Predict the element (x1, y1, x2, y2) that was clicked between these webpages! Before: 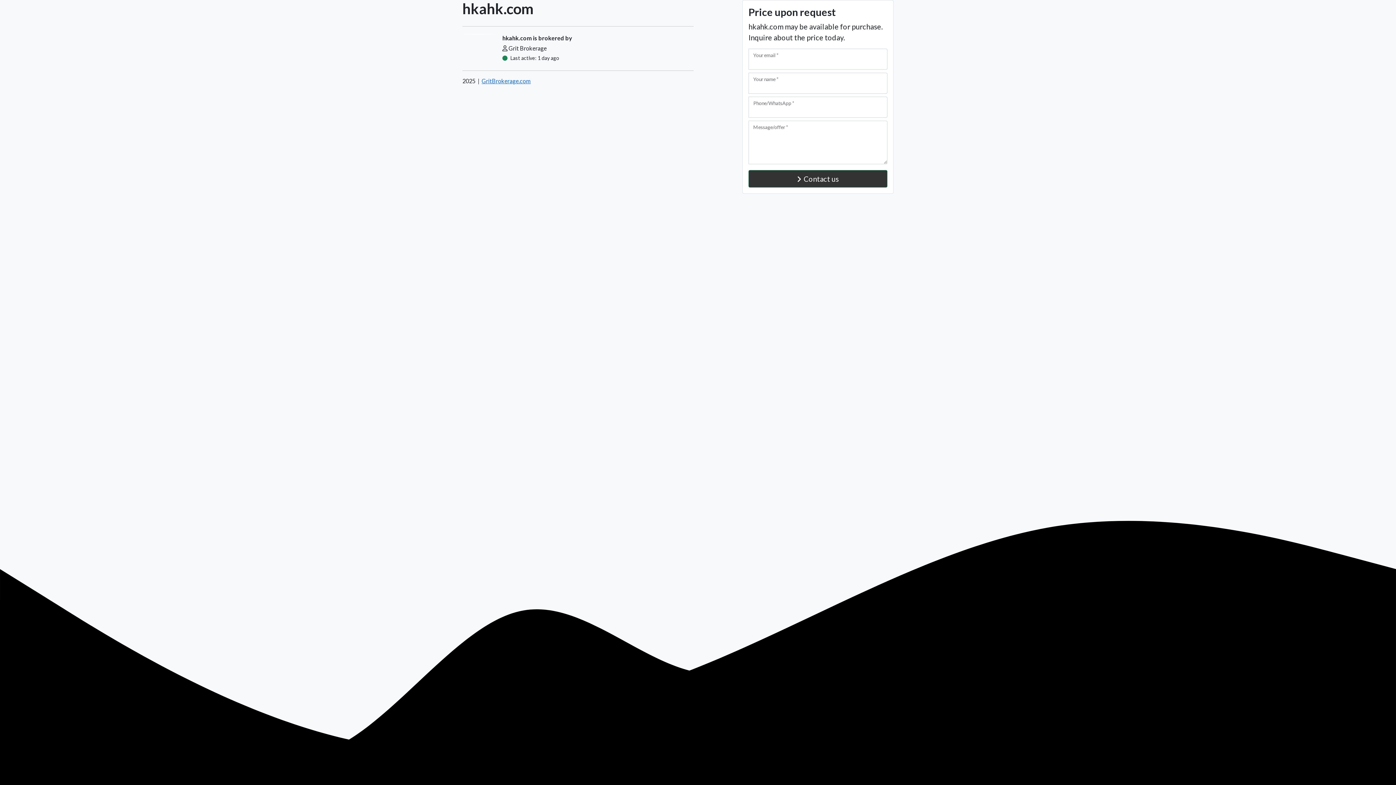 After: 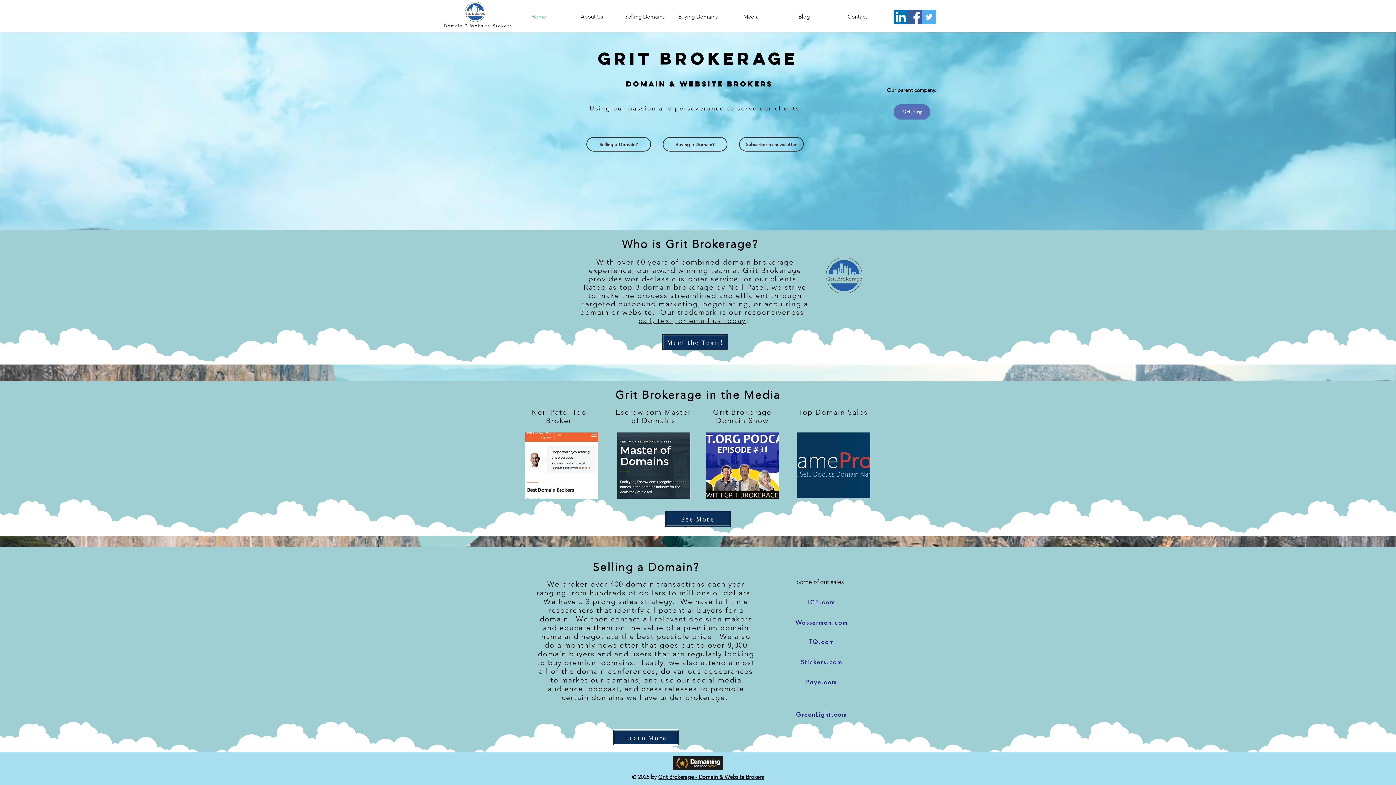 Action: label: GritBrokerage.com bbox: (481, 77, 530, 84)